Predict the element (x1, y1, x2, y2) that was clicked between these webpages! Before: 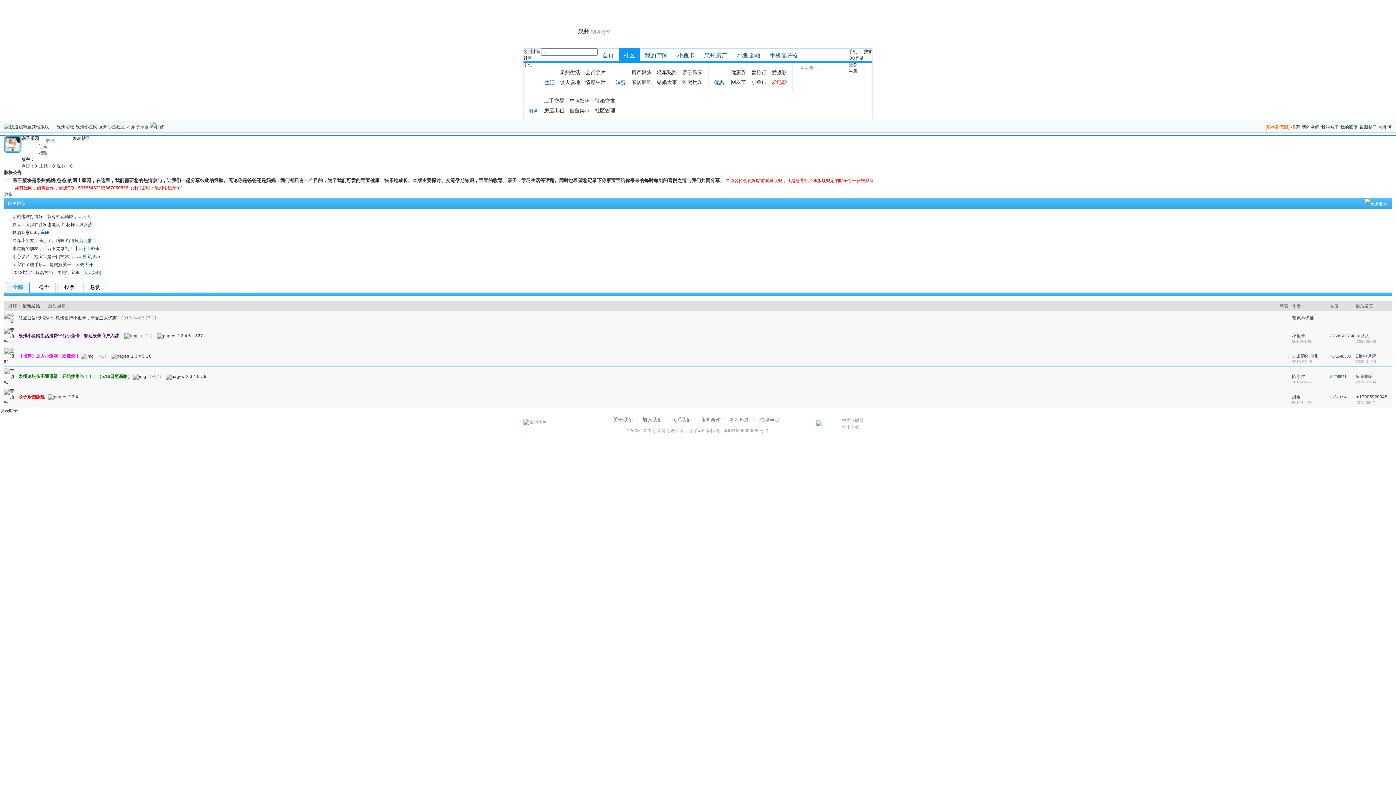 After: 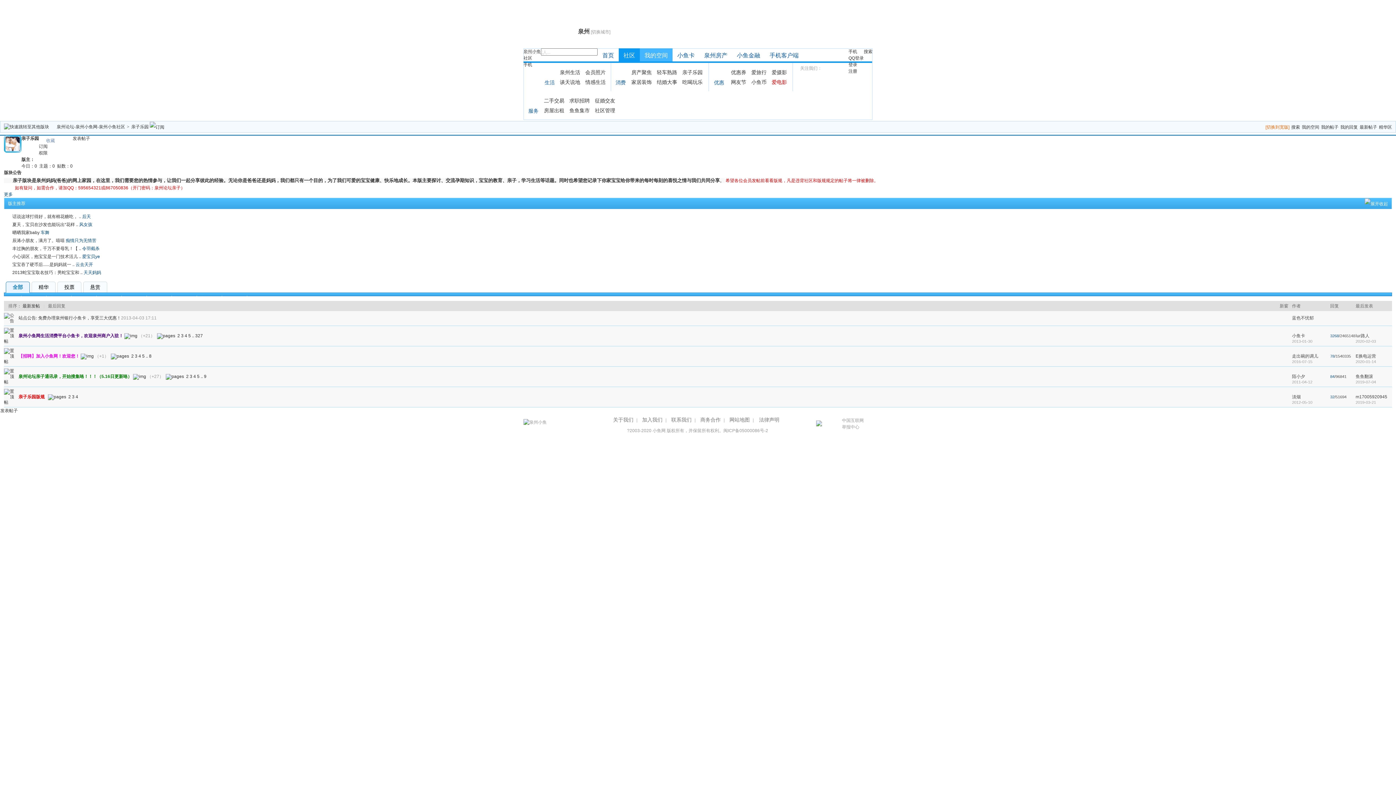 Action: bbox: (640, 48, 672, 61) label: 我的空间